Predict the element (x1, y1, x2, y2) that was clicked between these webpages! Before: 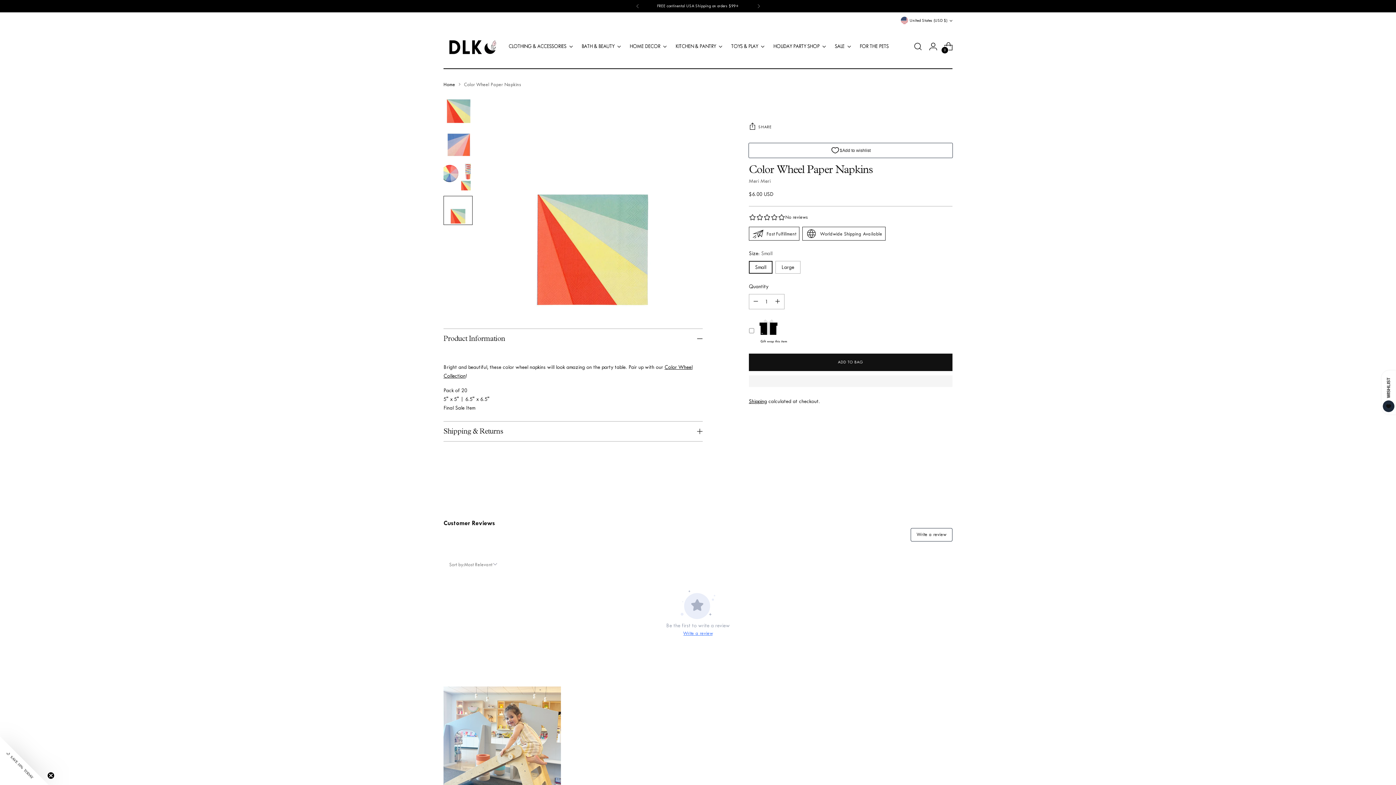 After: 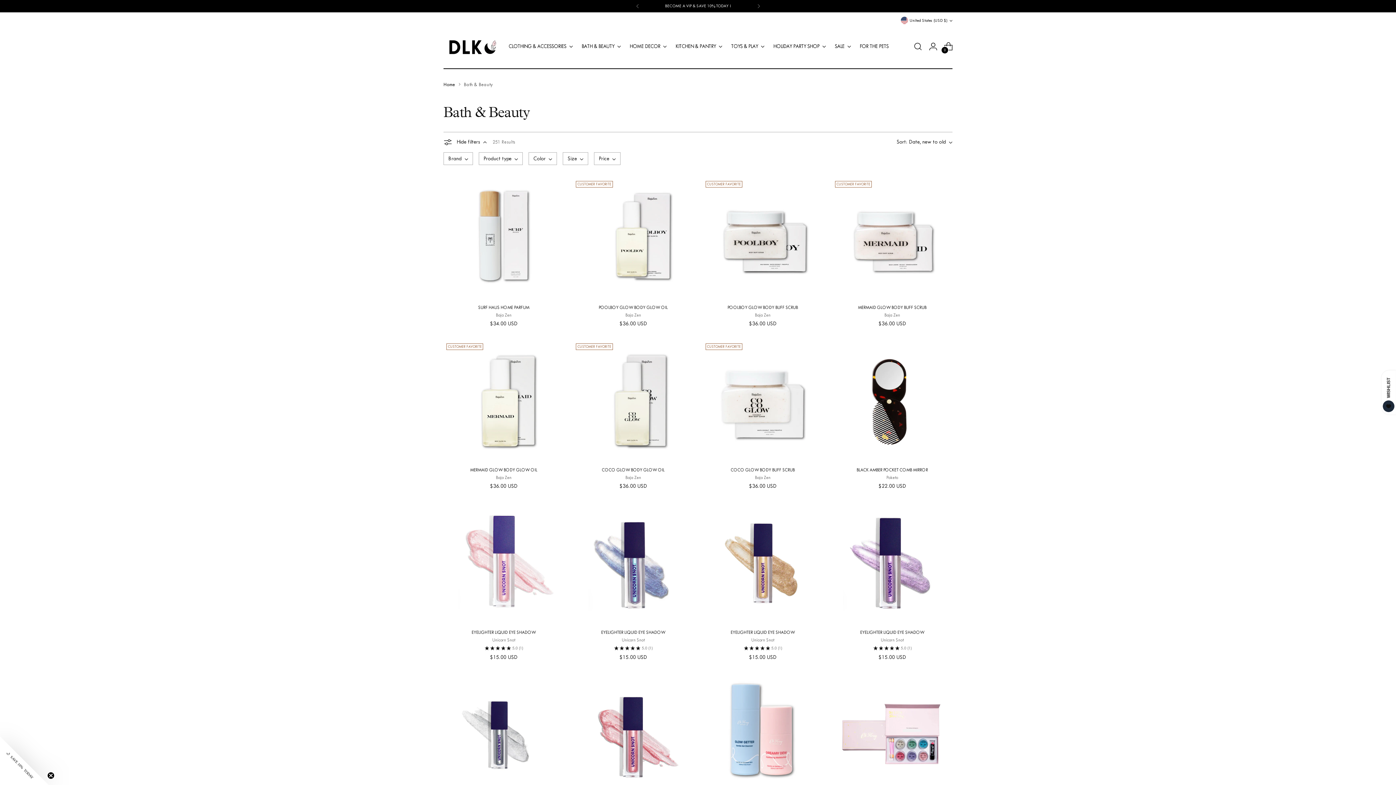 Action: bbox: (581, 38, 621, 54) label: BATH & BEAUTY